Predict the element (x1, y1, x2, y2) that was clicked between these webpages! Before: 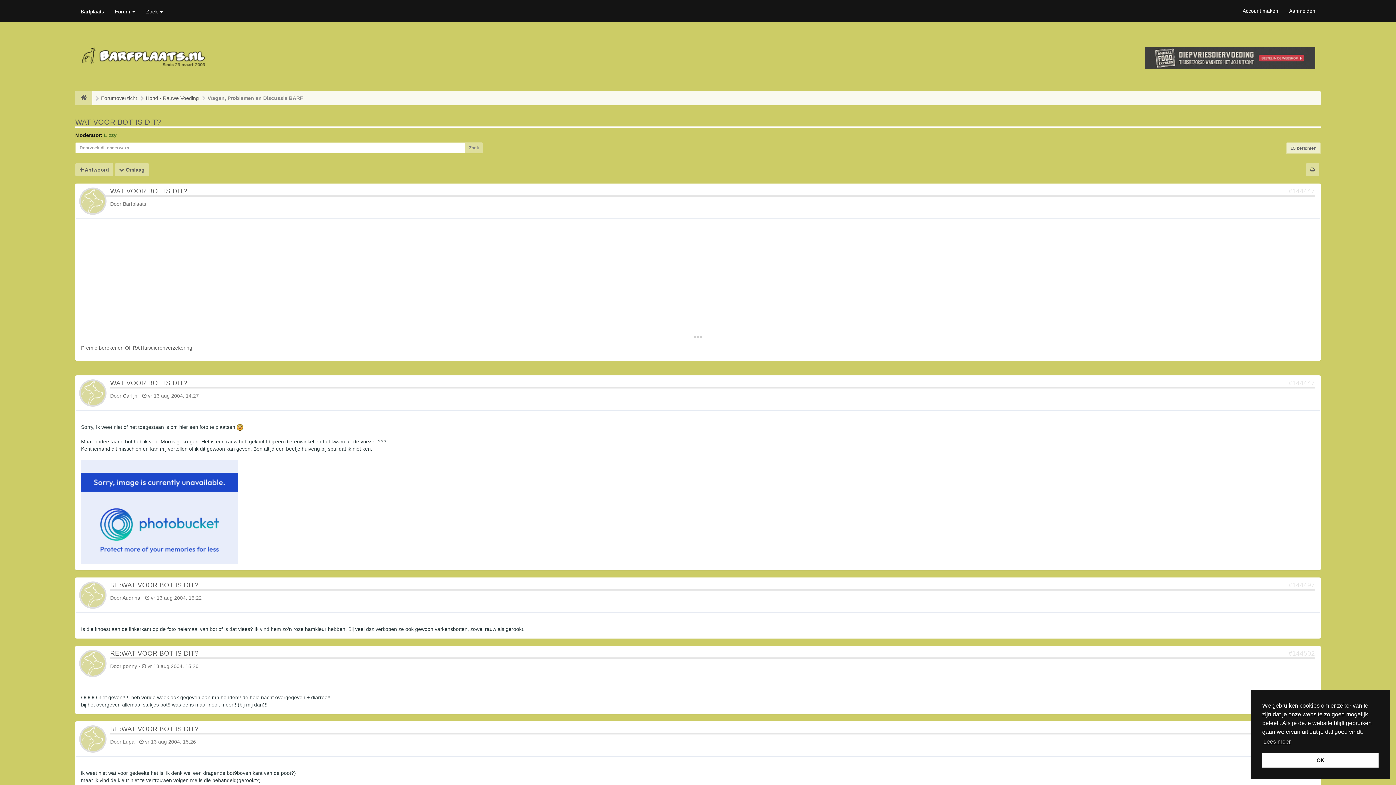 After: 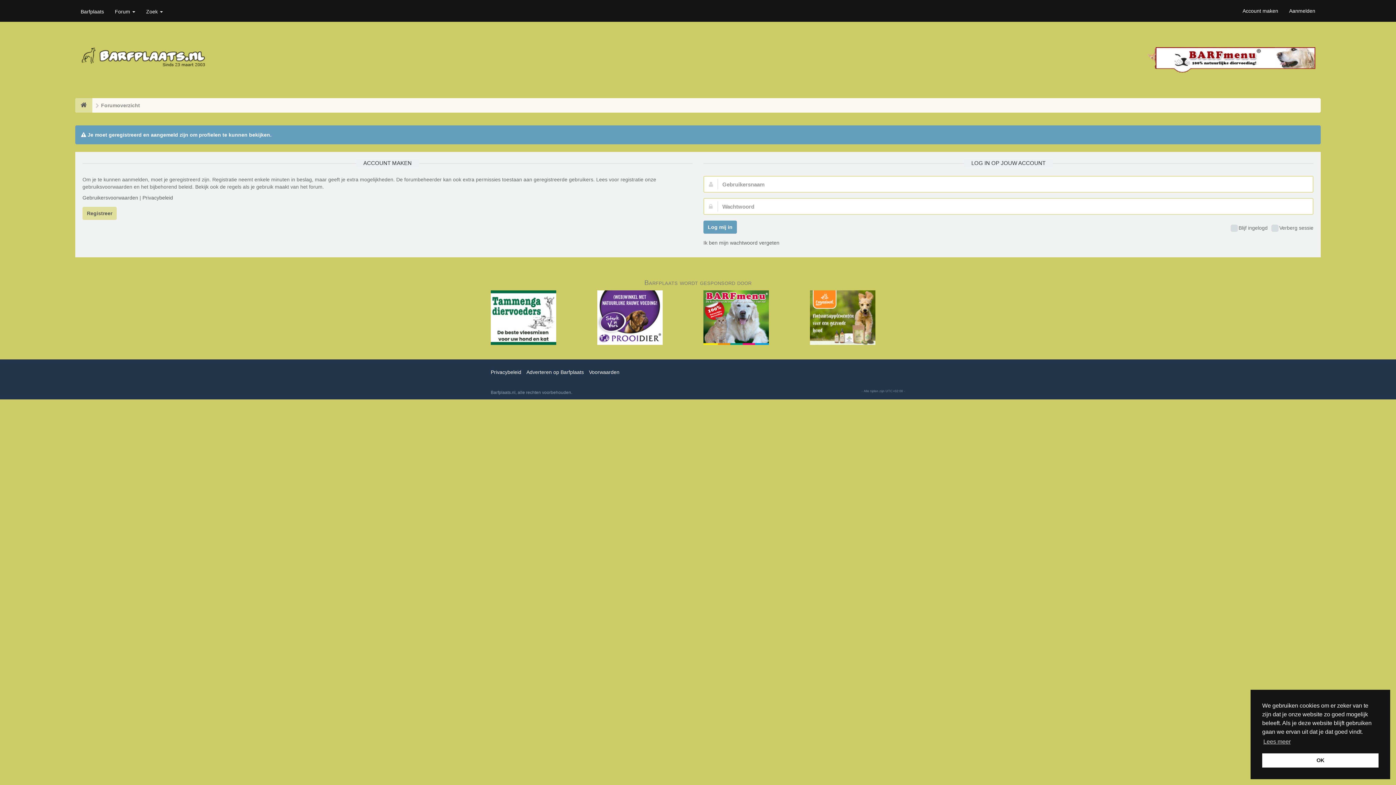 Action: label: Carlijn bbox: (122, 393, 137, 398)